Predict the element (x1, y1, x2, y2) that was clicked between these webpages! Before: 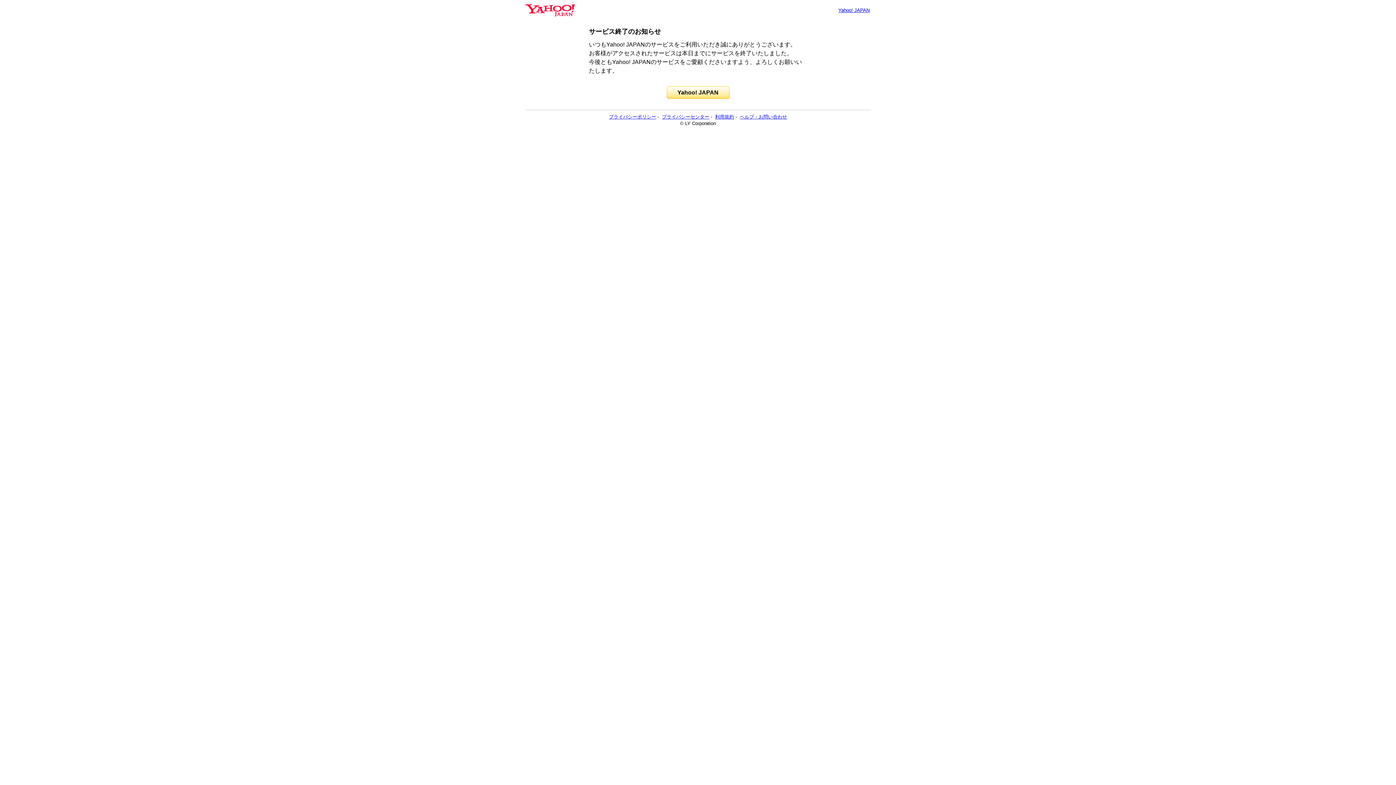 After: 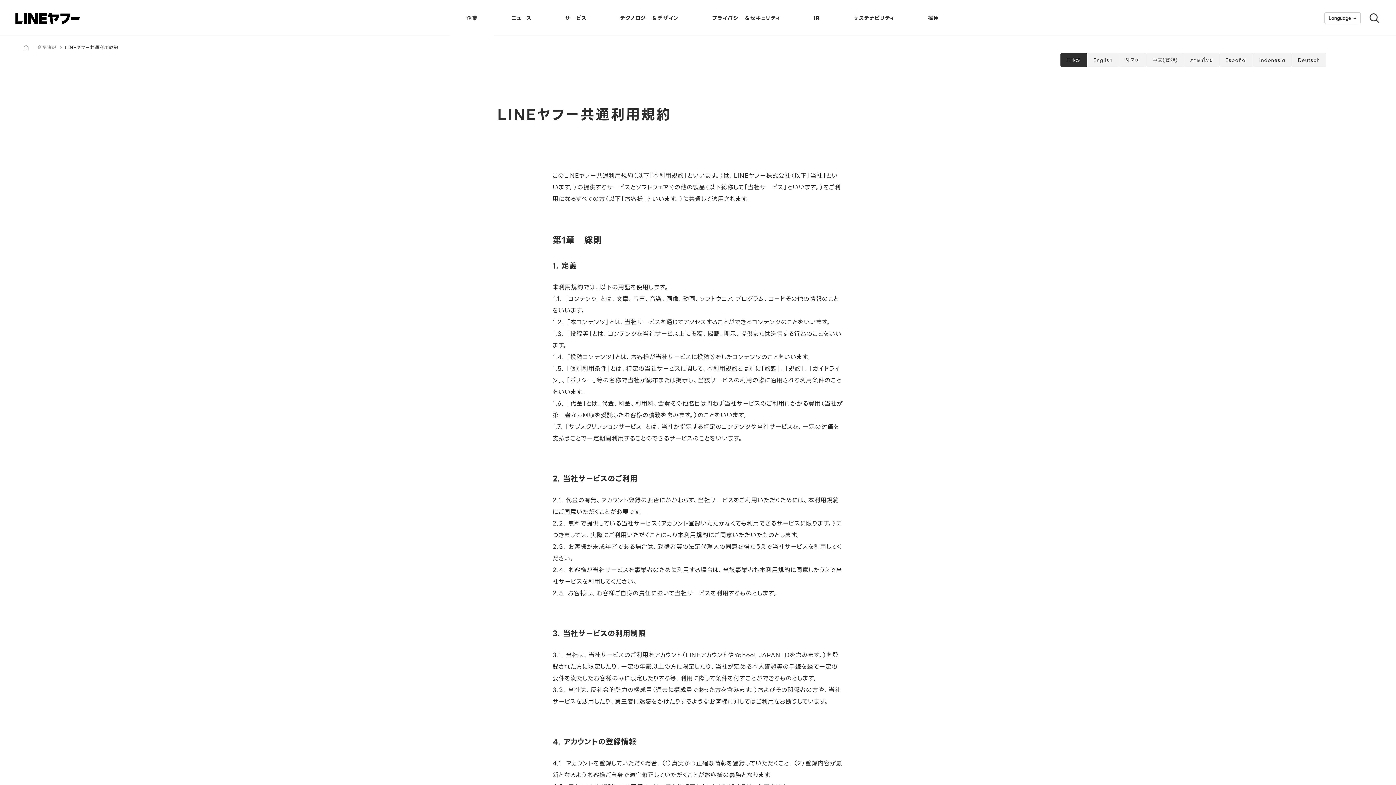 Action: label: 利用規約 bbox: (715, 114, 734, 119)